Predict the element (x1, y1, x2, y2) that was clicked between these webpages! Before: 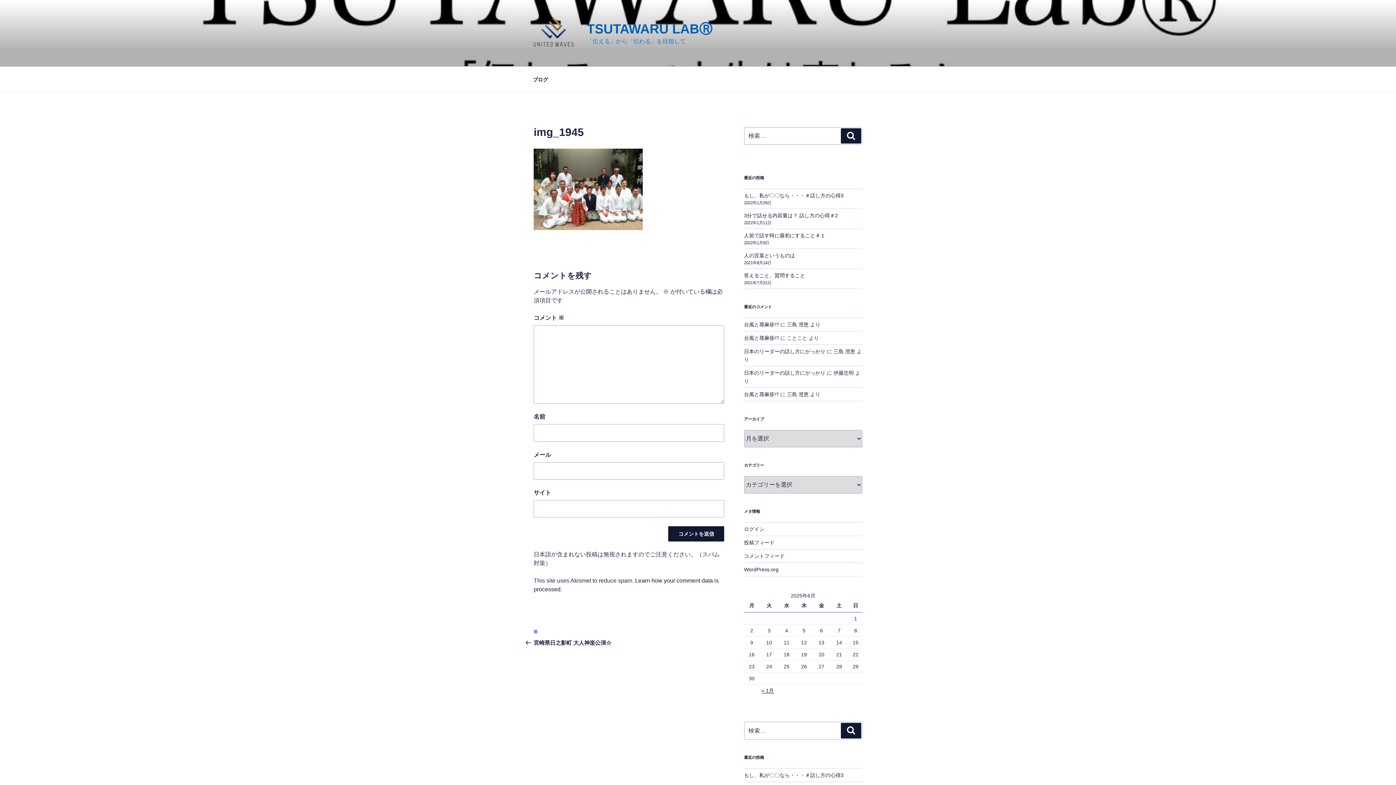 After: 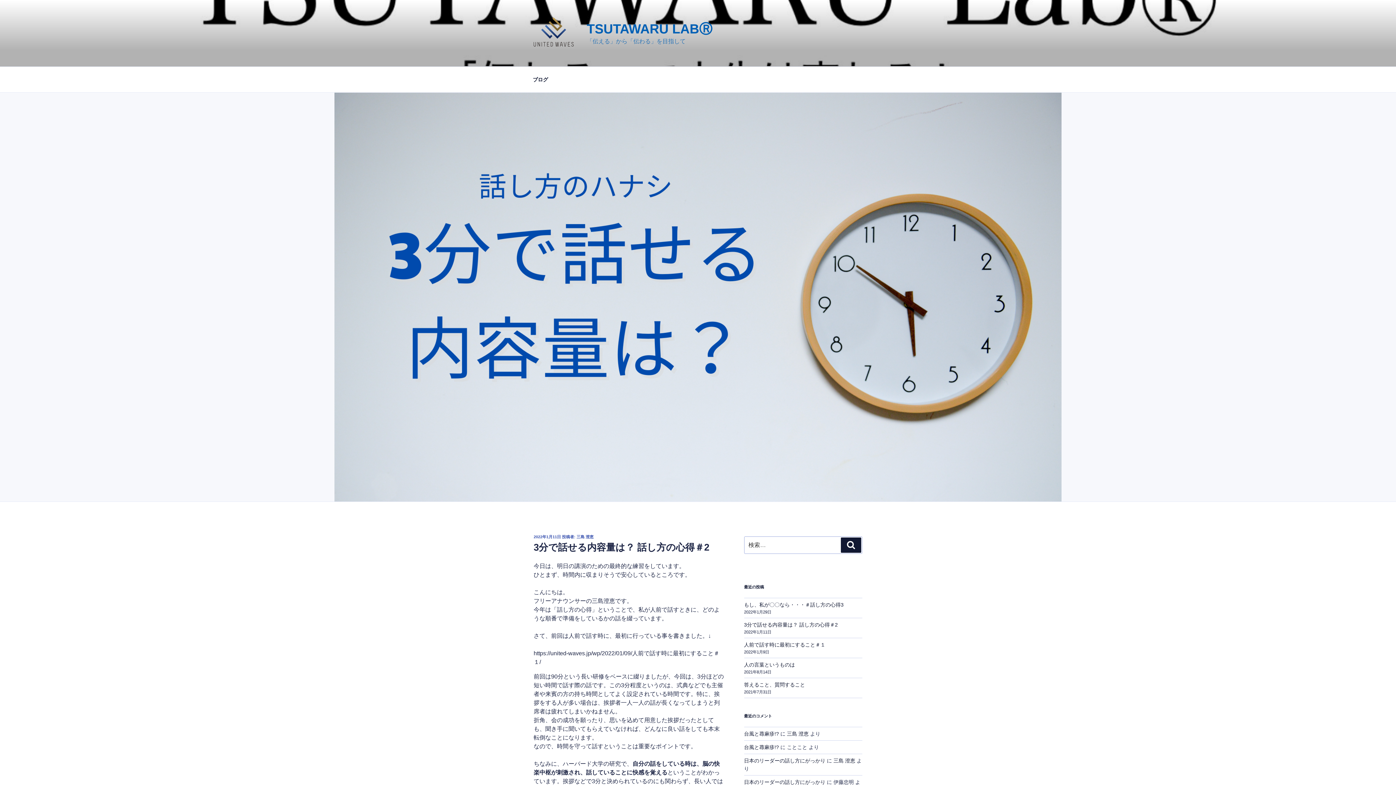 Action: label: 3分で話せる内容量は？ 話し方の心得＃2 bbox: (744, 212, 838, 218)